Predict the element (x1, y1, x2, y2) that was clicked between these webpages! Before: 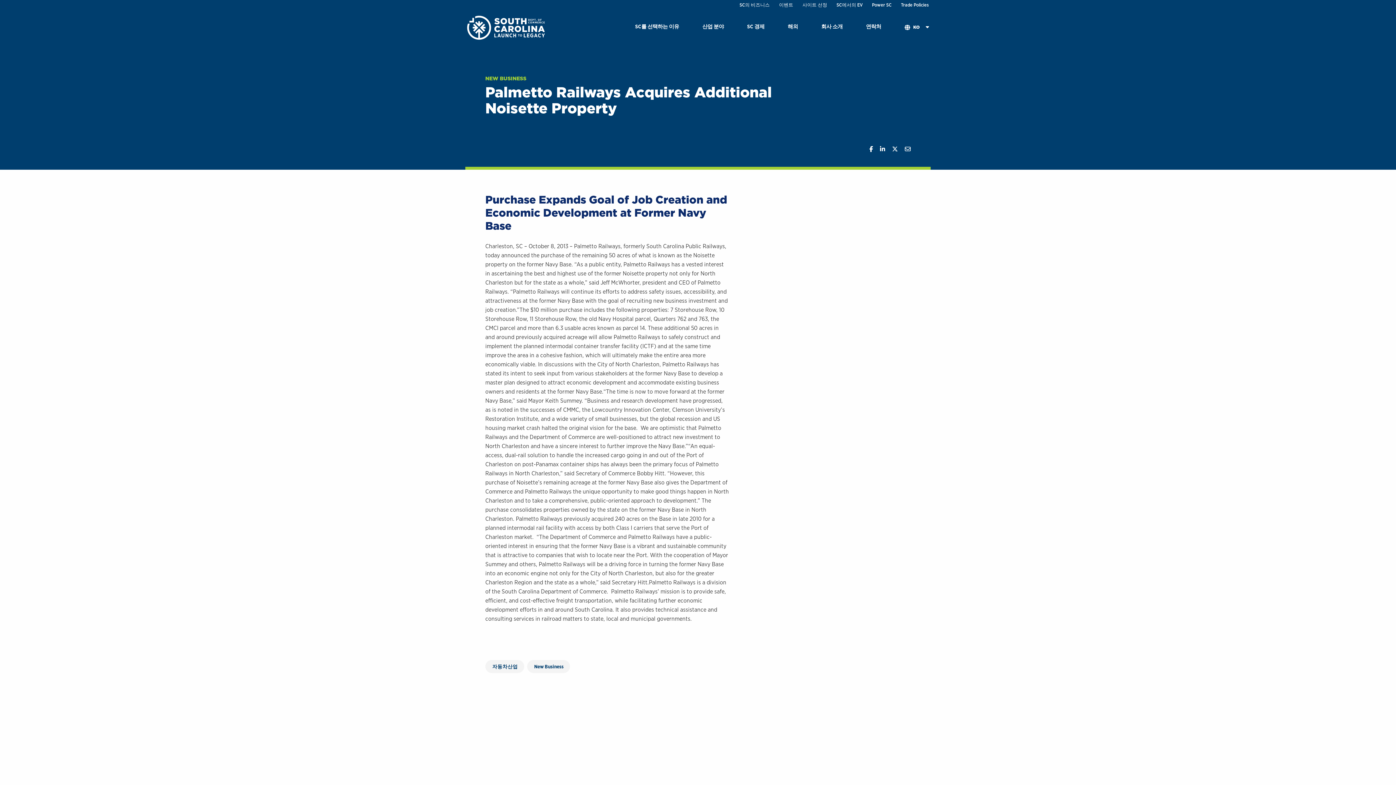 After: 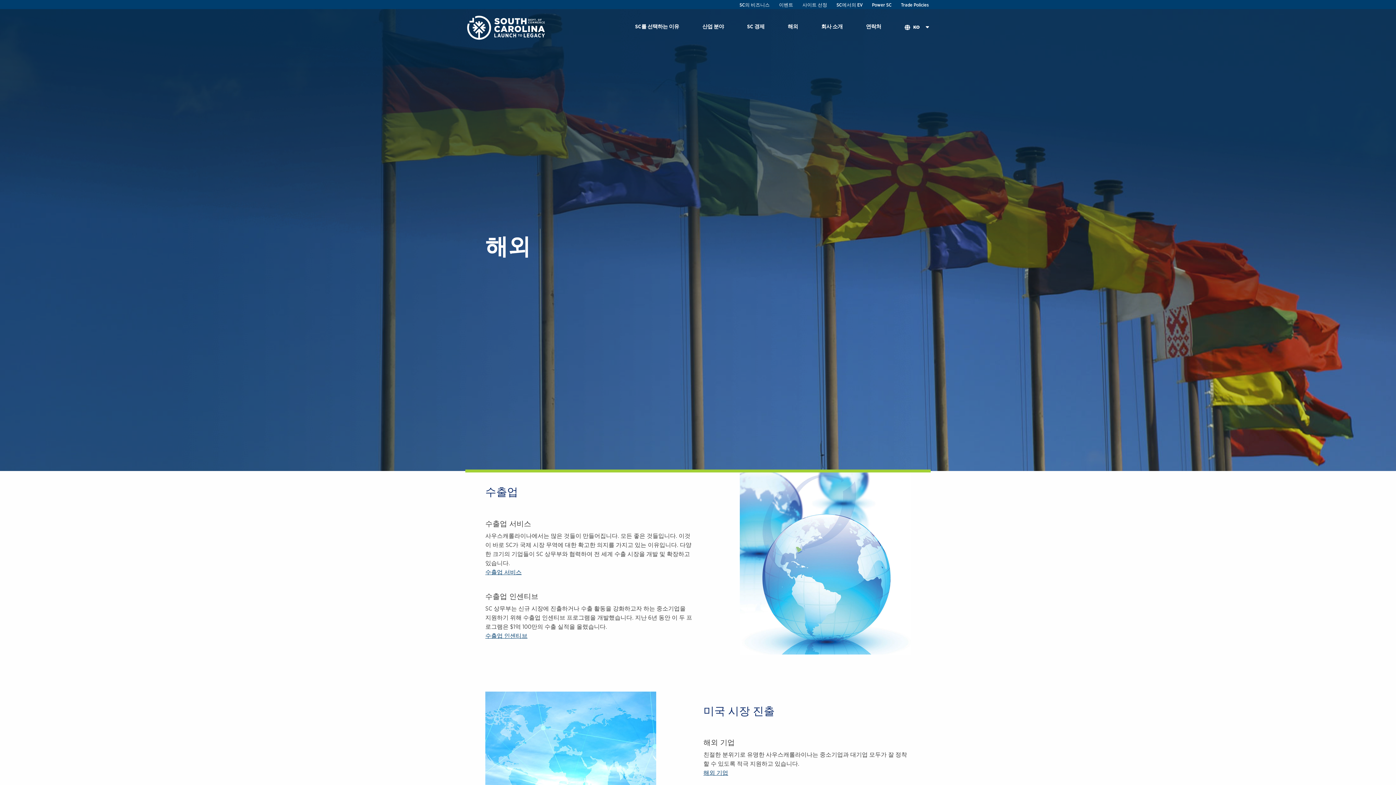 Action: bbox: (776, 15, 809, 39) label: 해외